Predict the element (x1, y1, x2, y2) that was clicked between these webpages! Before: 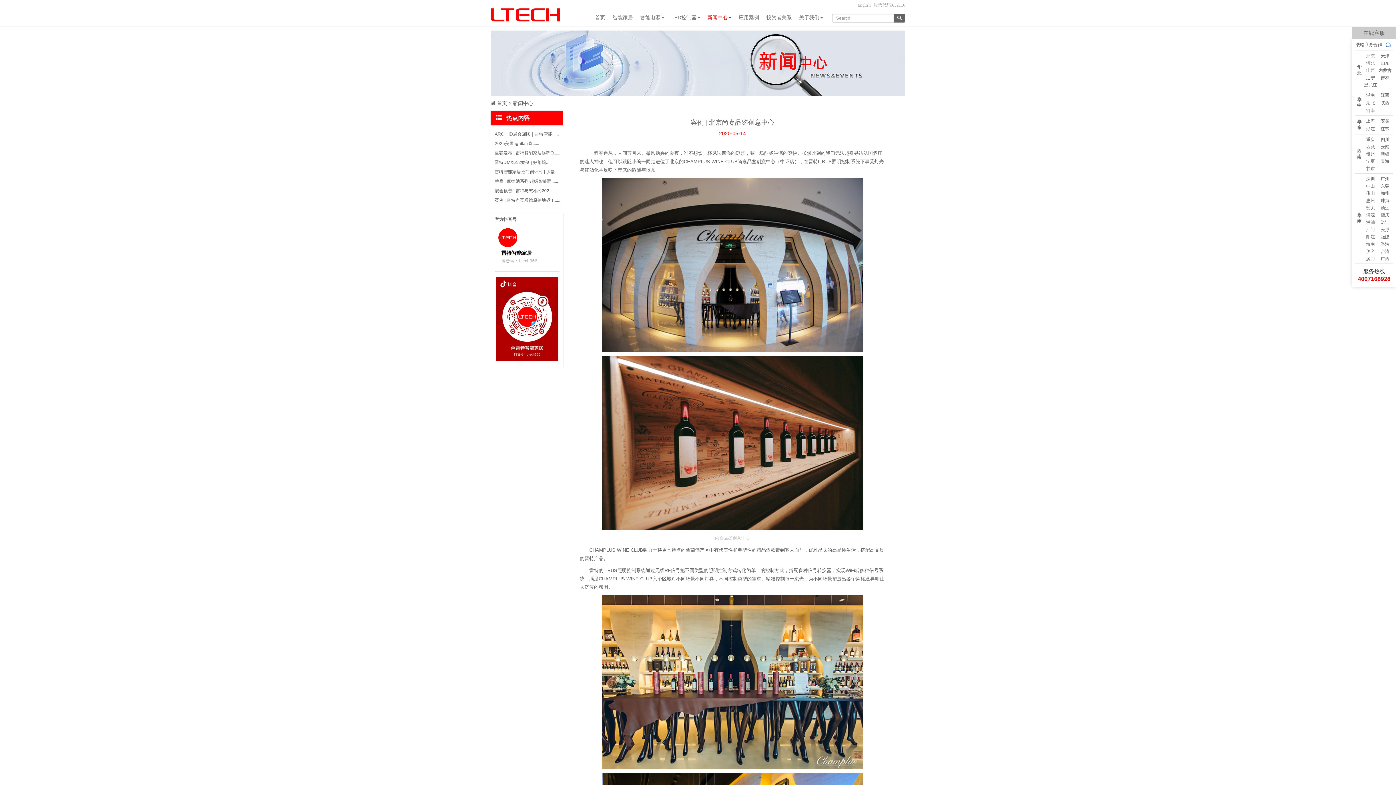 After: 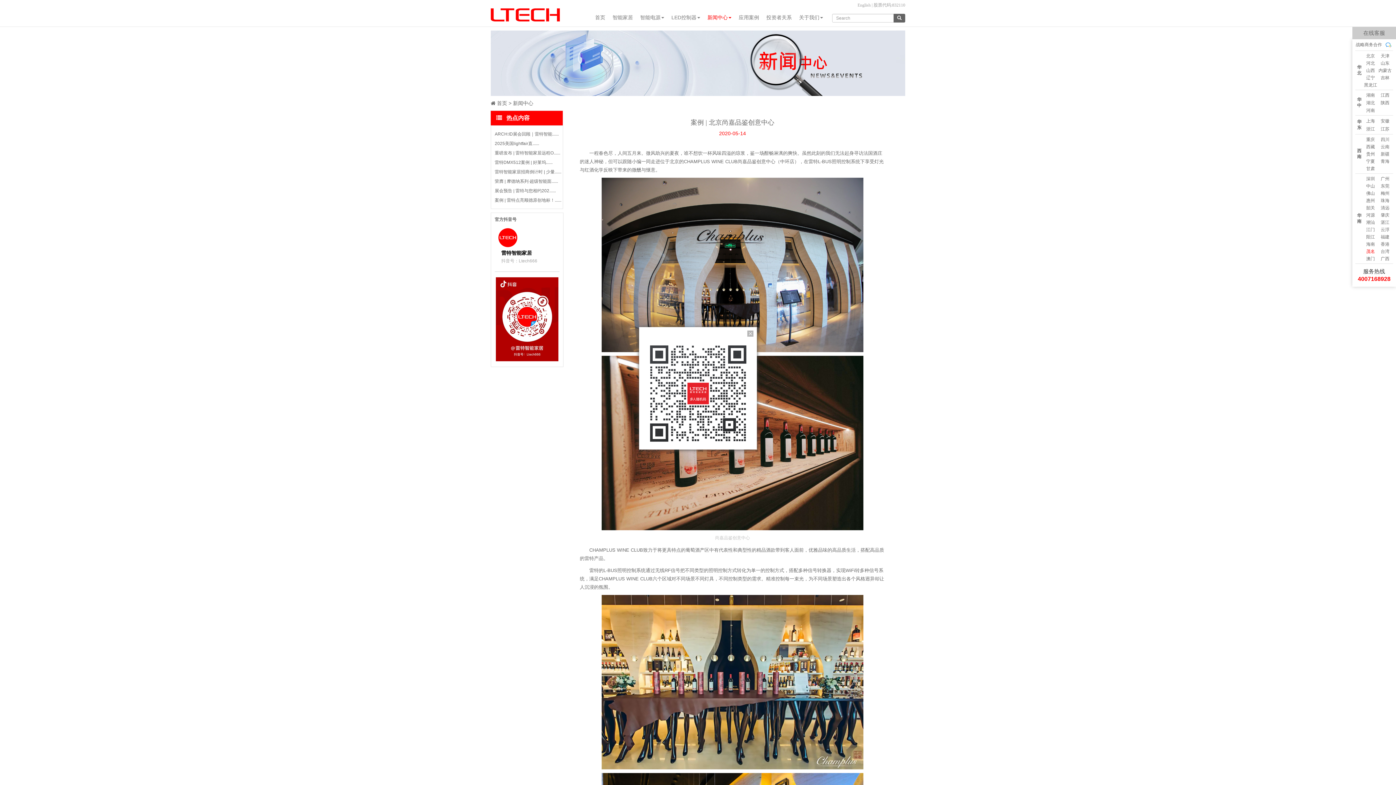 Action: label: 茂名 bbox: (1366, 249, 1375, 254)